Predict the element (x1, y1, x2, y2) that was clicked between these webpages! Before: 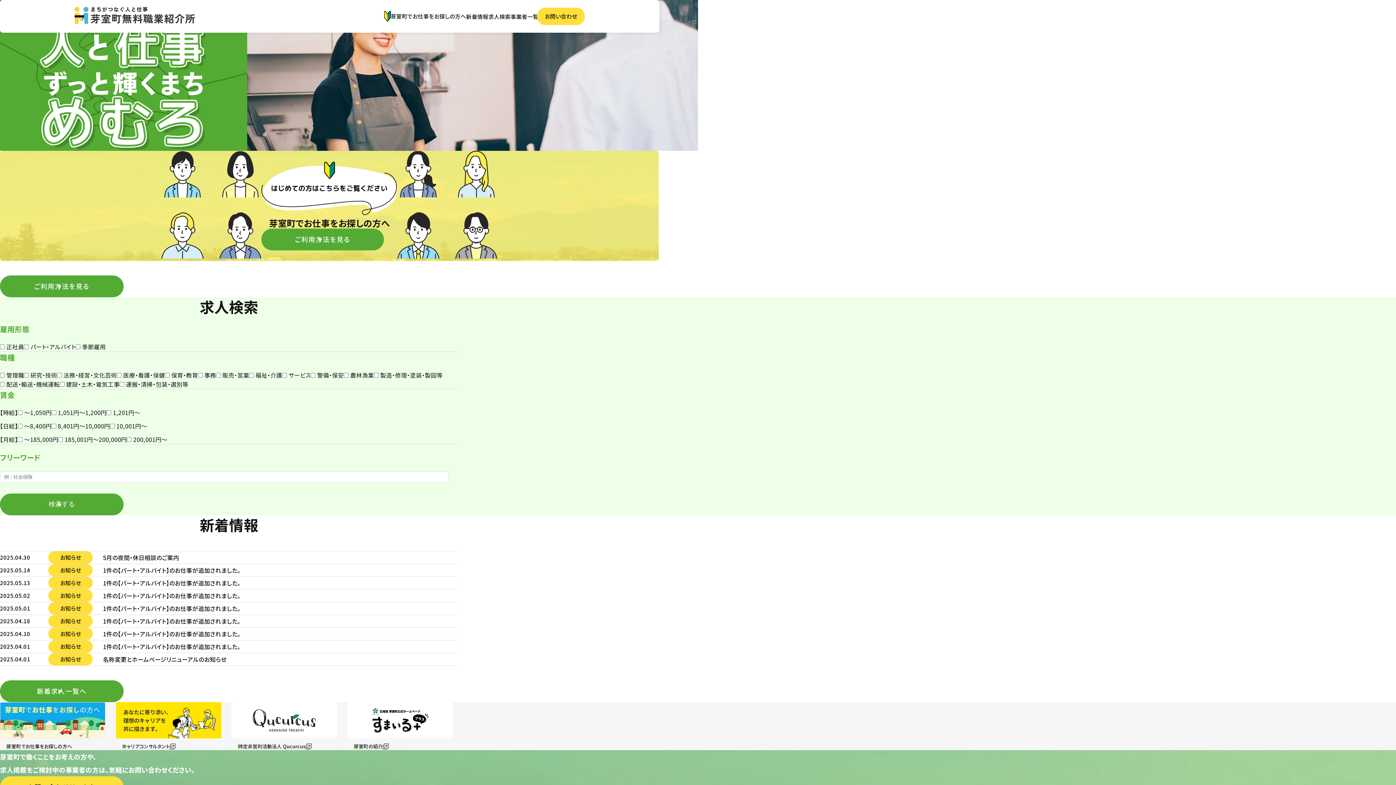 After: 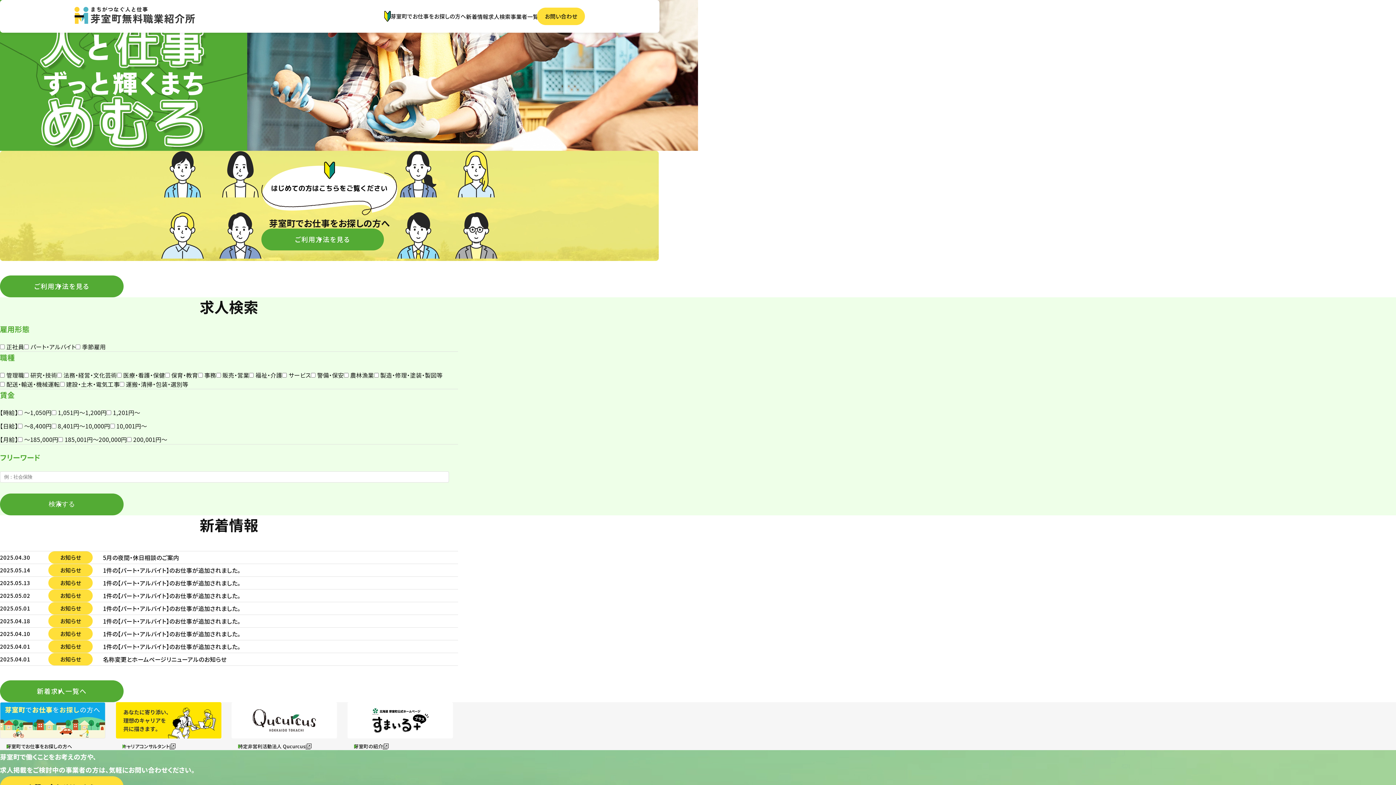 Action: bbox: (74, 10, 194, 27)